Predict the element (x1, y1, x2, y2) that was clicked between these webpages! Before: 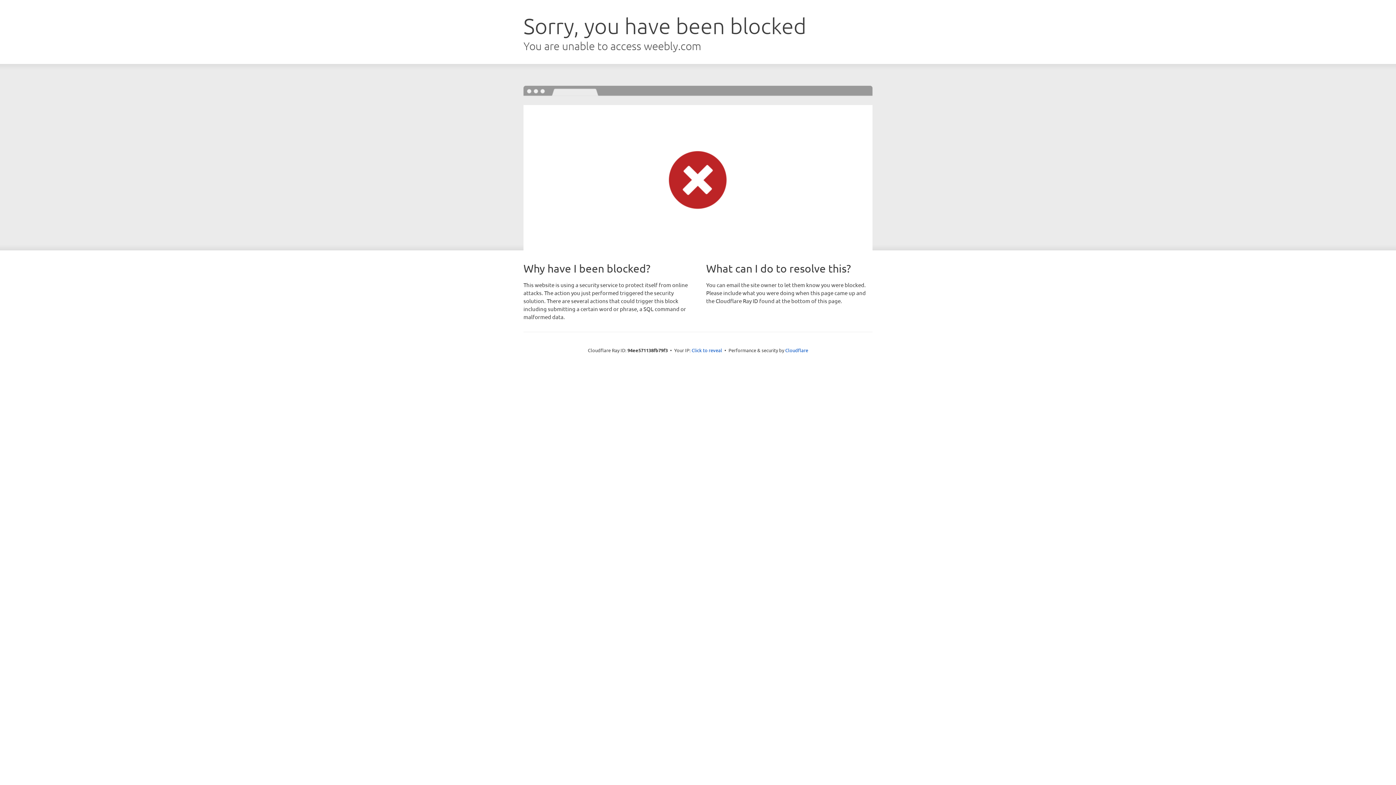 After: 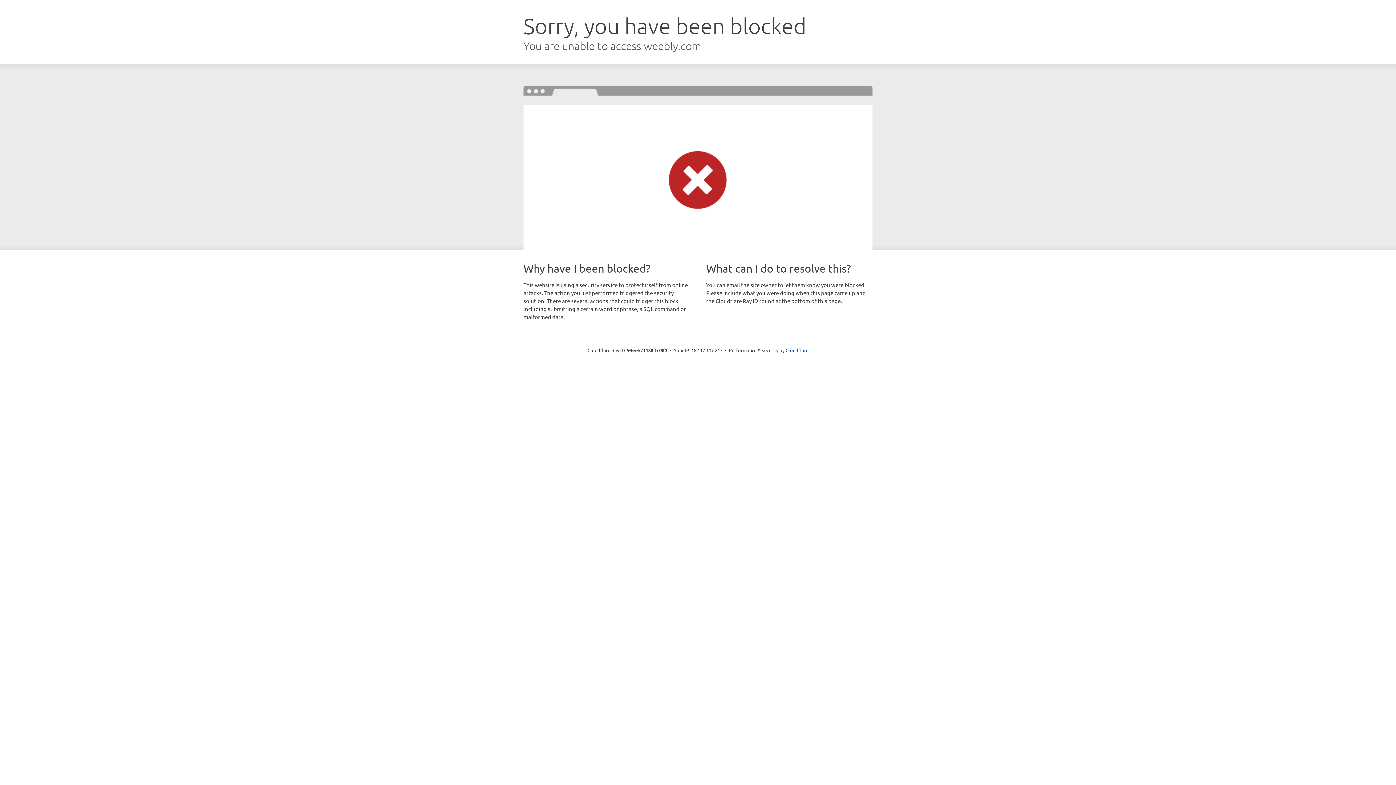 Action: bbox: (691, 346, 722, 353) label: Click to reveal